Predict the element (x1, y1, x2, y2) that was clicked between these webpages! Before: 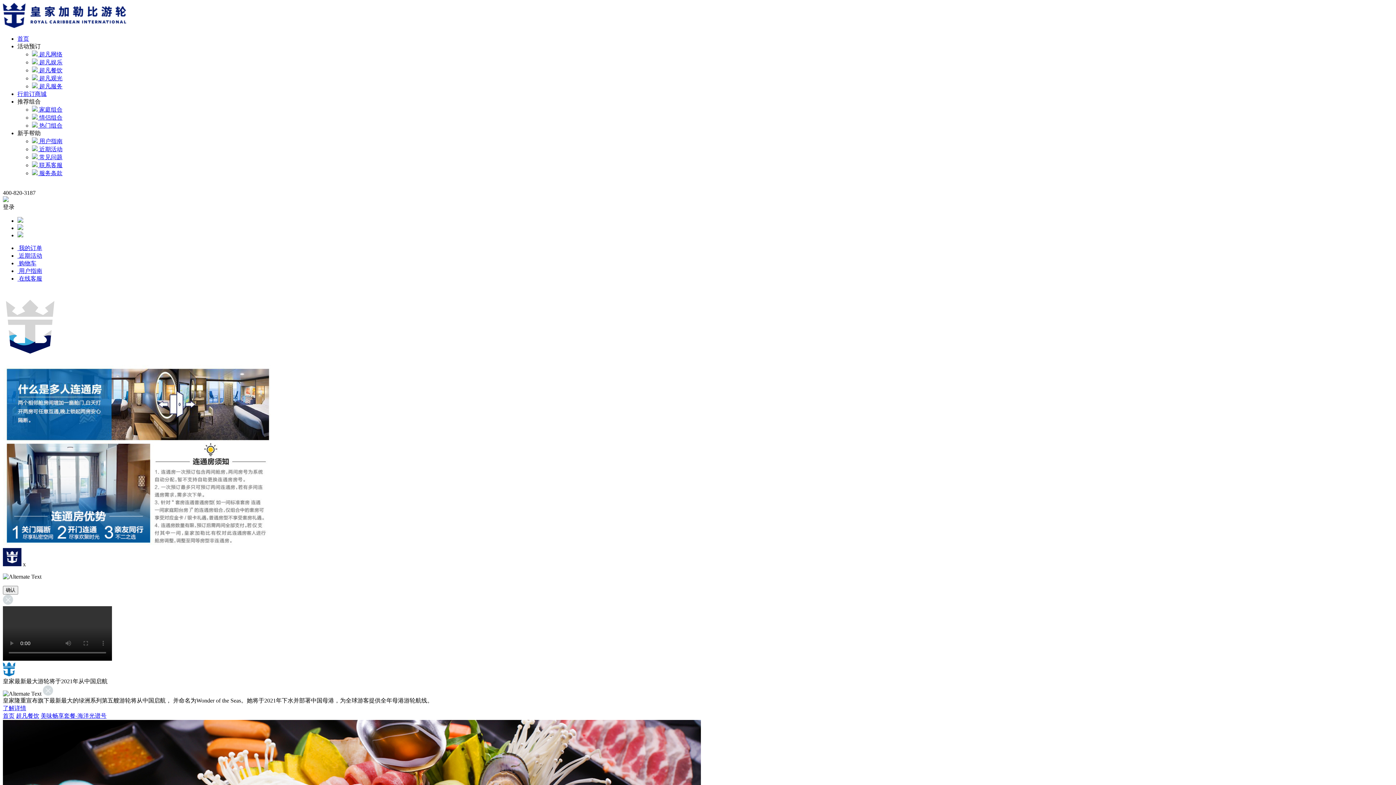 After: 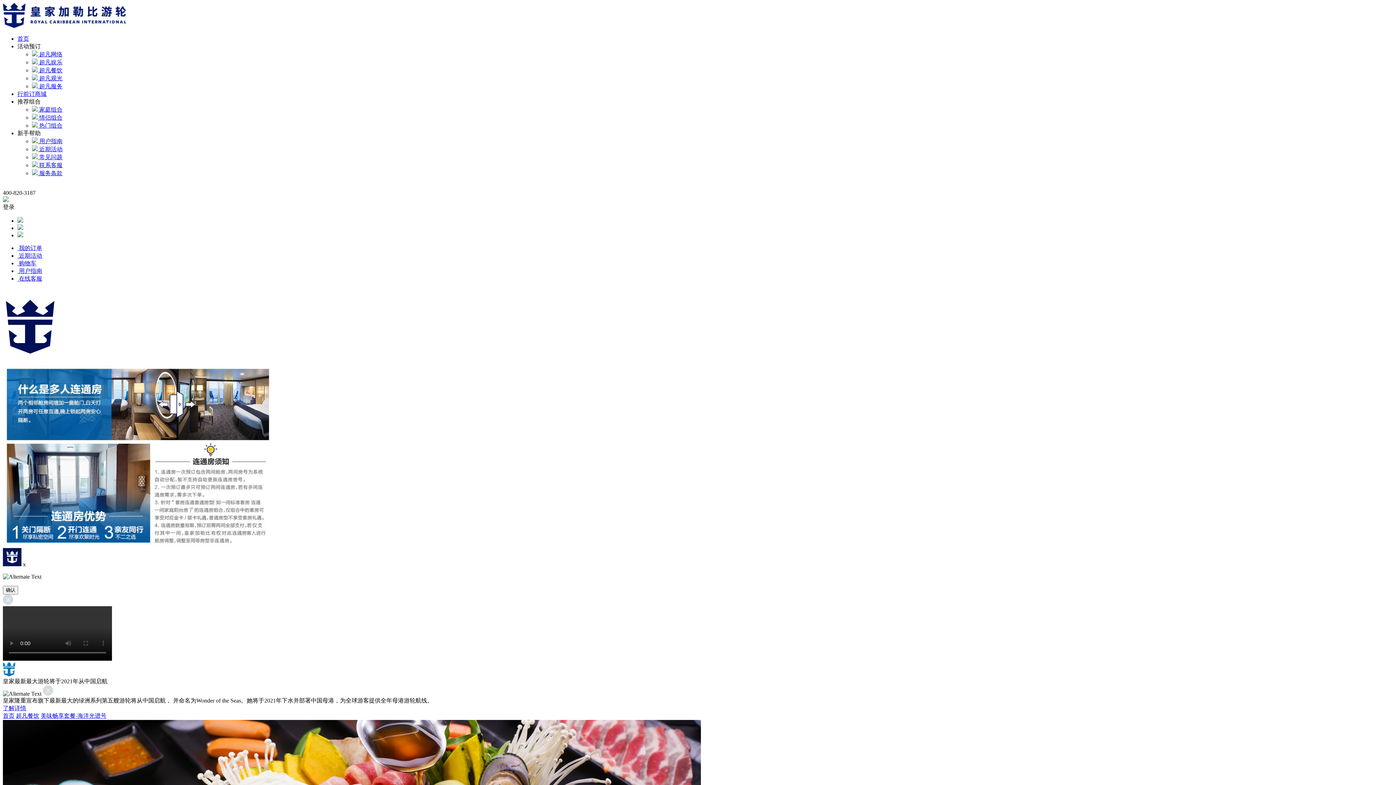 Action: bbox: (17, 245, 42, 251) label:  我的订单